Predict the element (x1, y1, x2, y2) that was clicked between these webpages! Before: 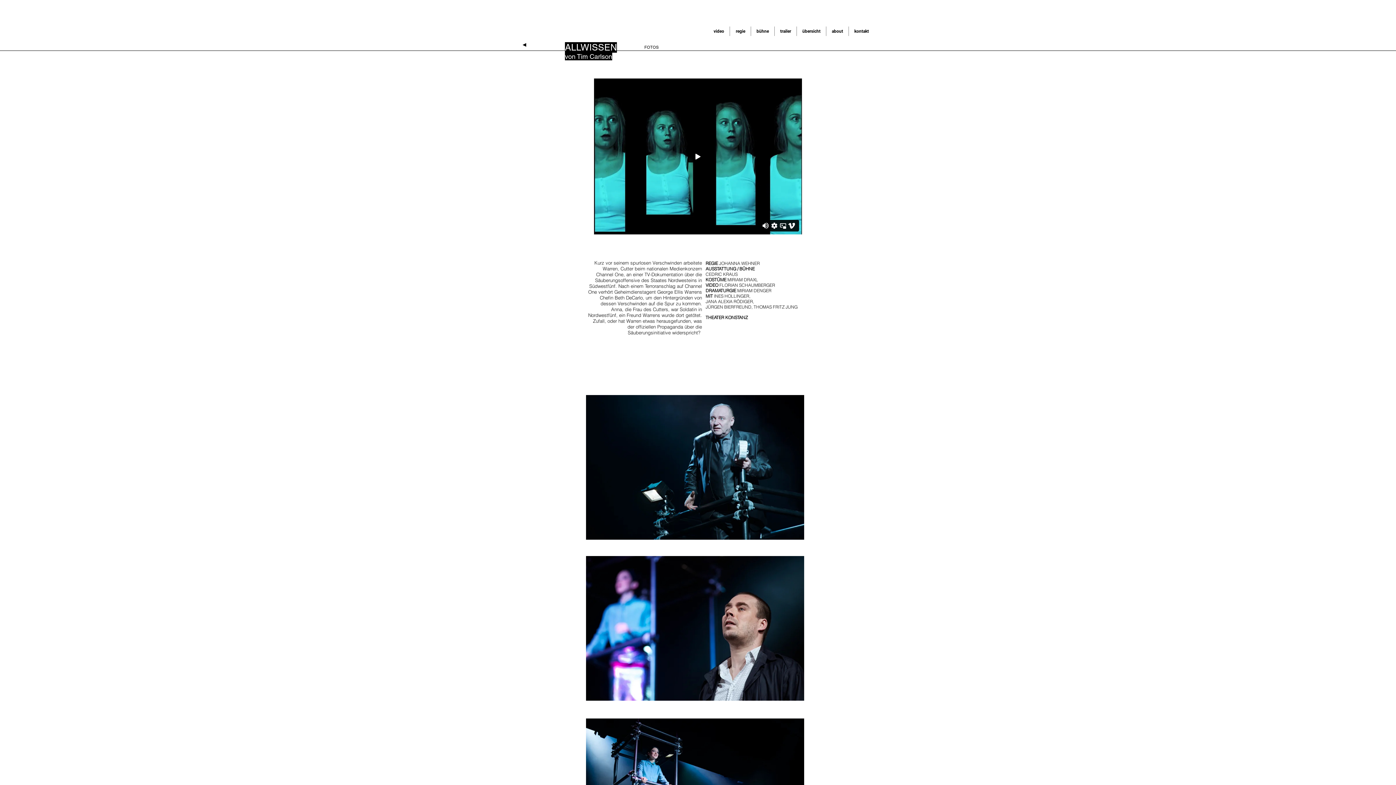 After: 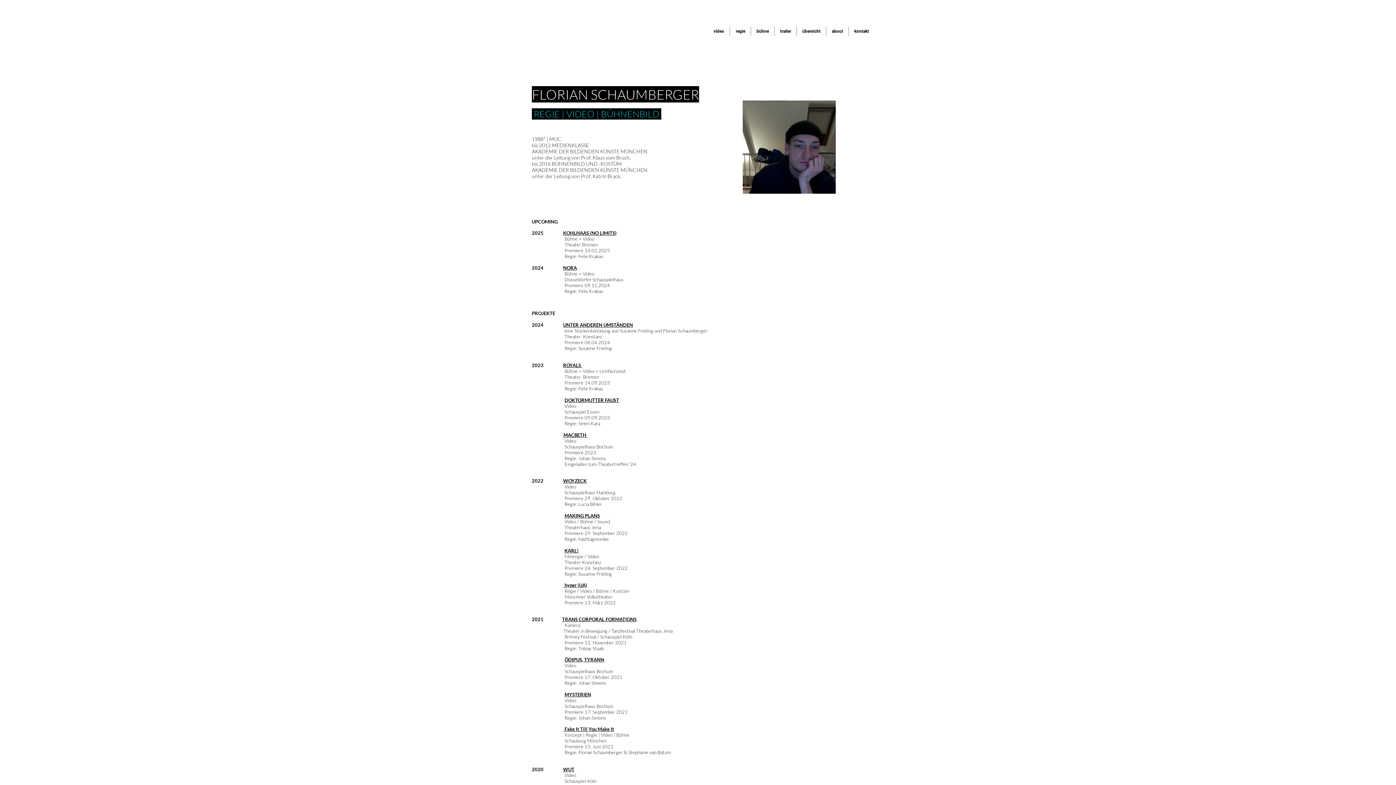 Action: label: about bbox: (826, 26, 848, 36)